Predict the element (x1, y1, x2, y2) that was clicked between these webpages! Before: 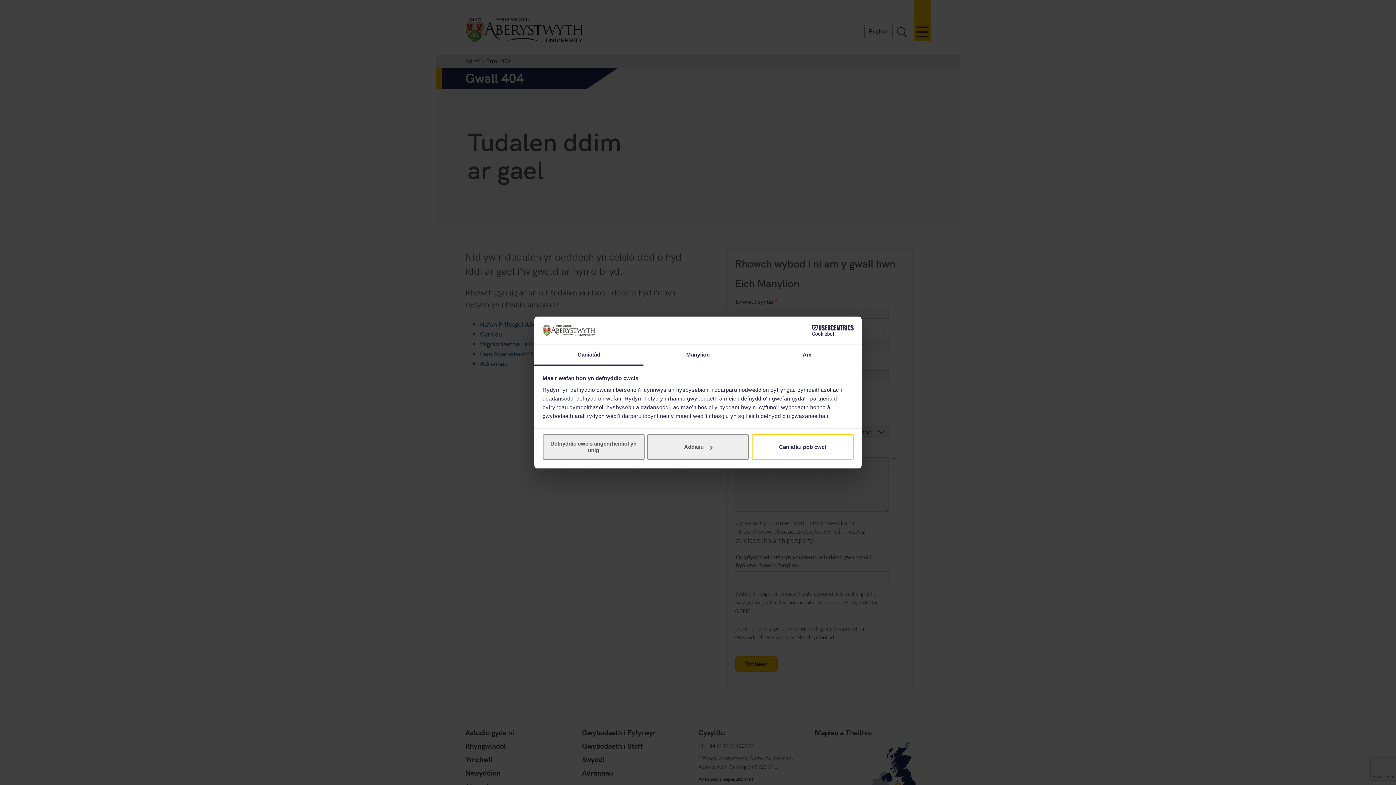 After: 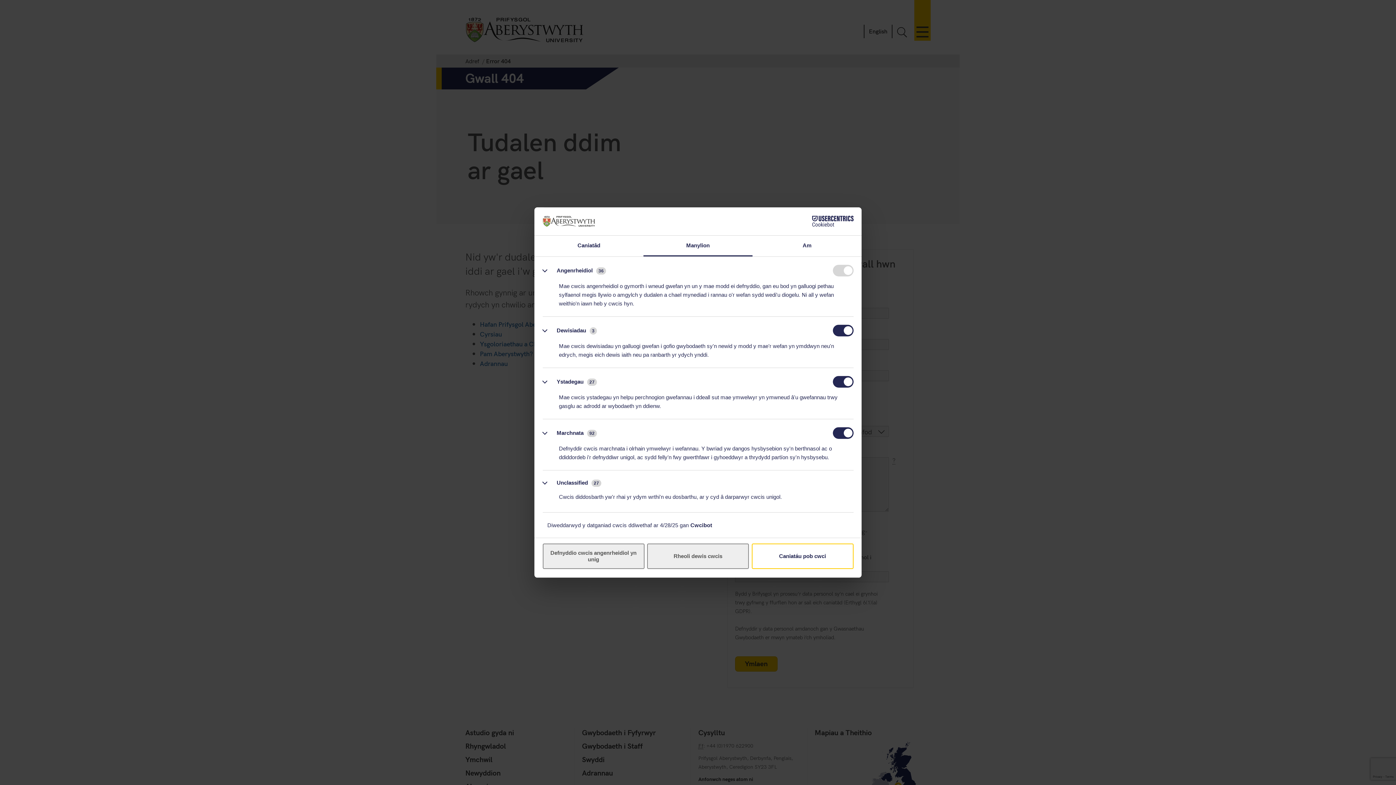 Action: bbox: (647, 434, 749, 460) label: Addasu